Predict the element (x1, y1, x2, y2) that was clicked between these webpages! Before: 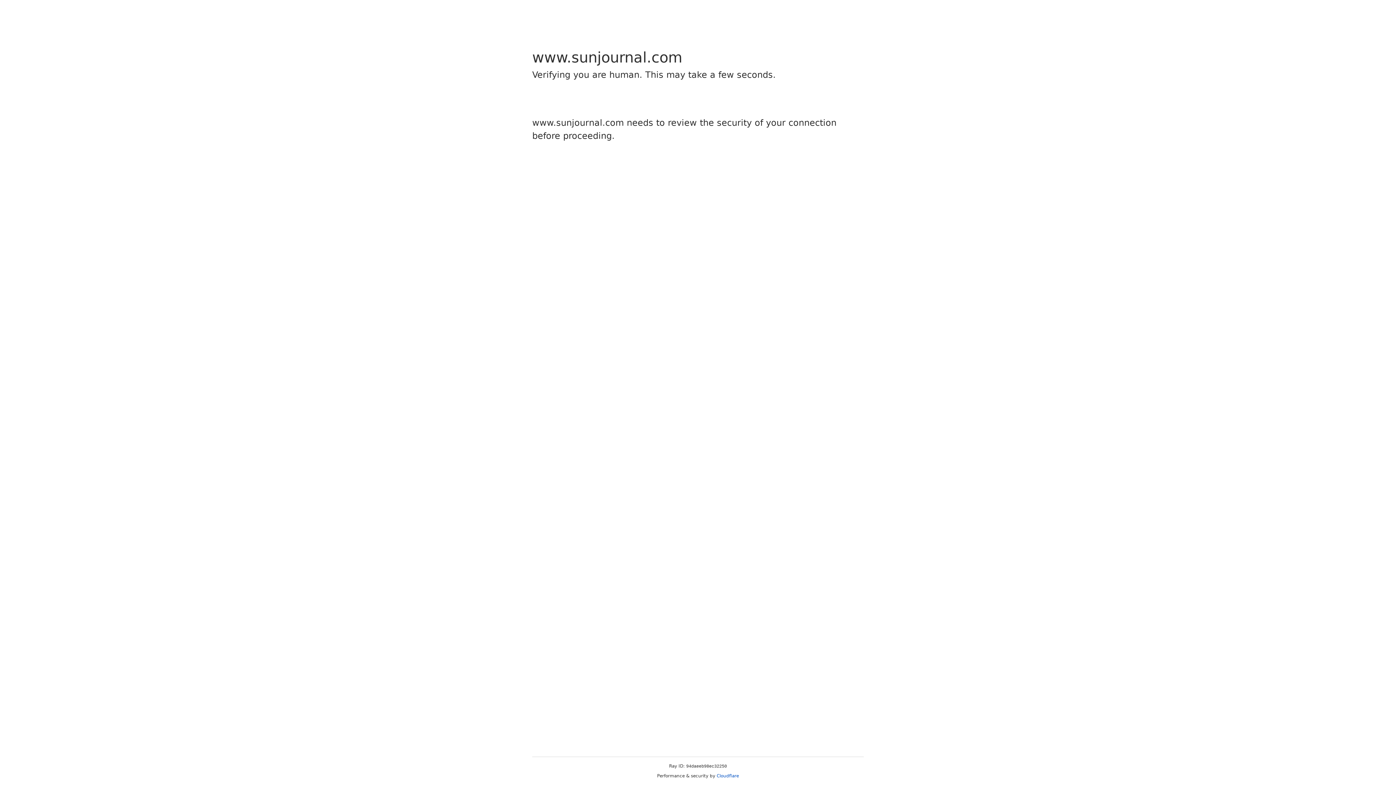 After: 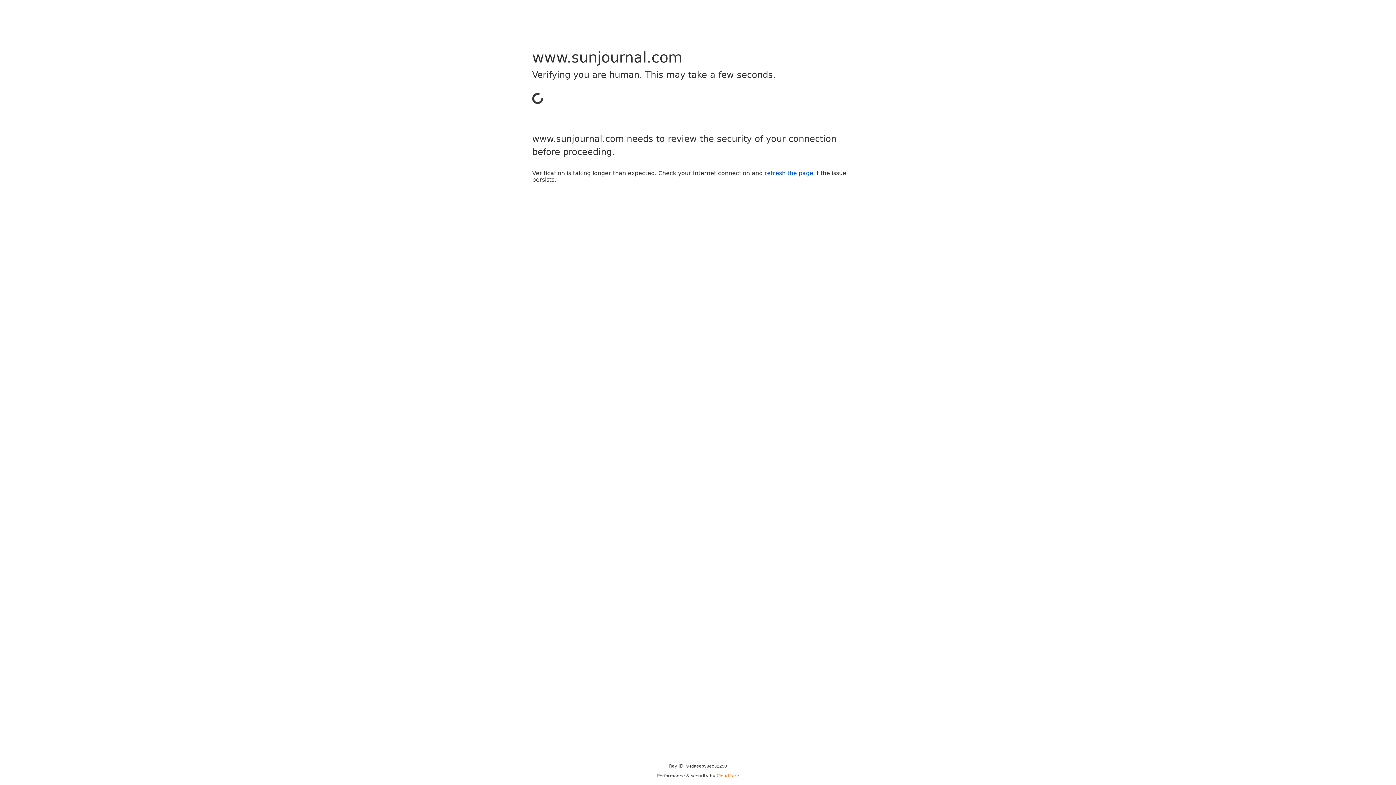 Action: bbox: (716, 773, 739, 778) label: Cloudflare